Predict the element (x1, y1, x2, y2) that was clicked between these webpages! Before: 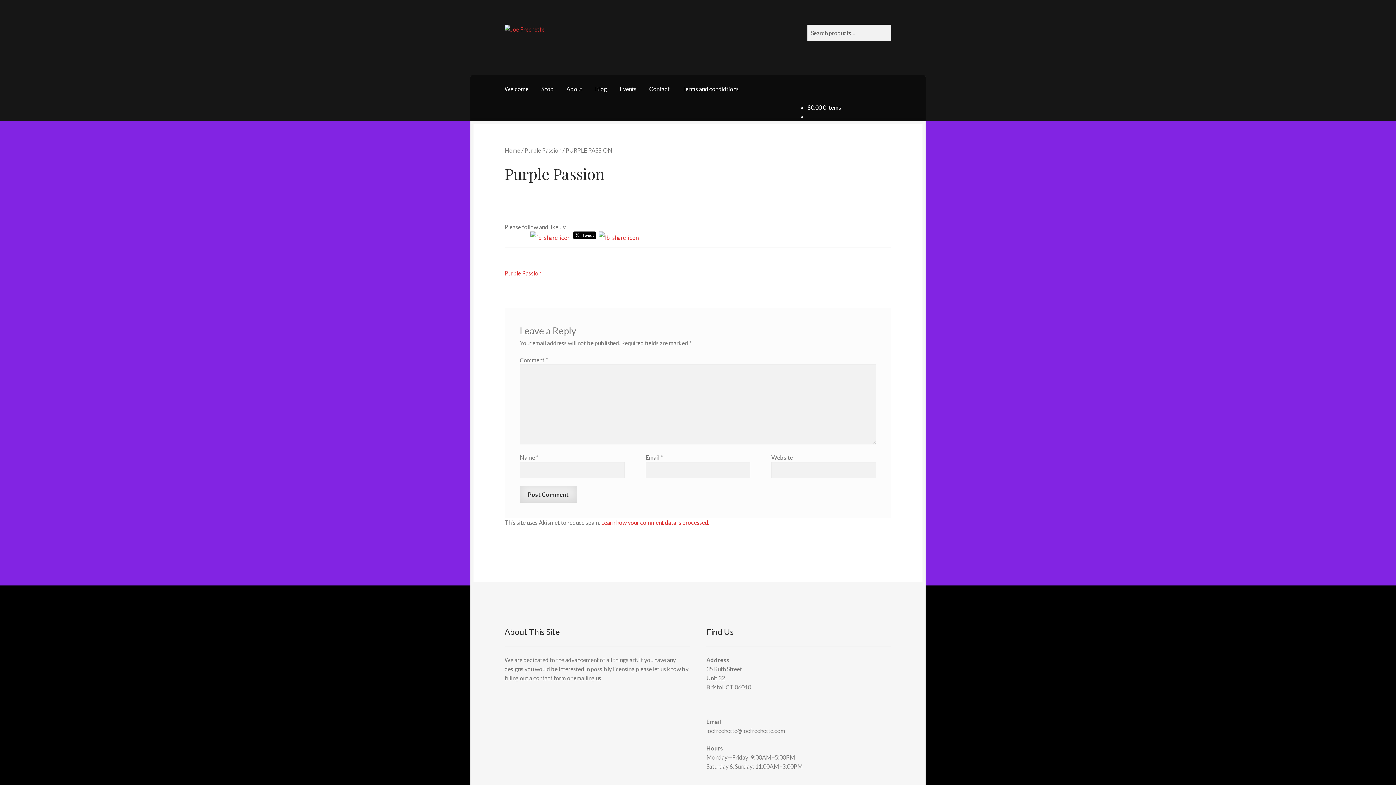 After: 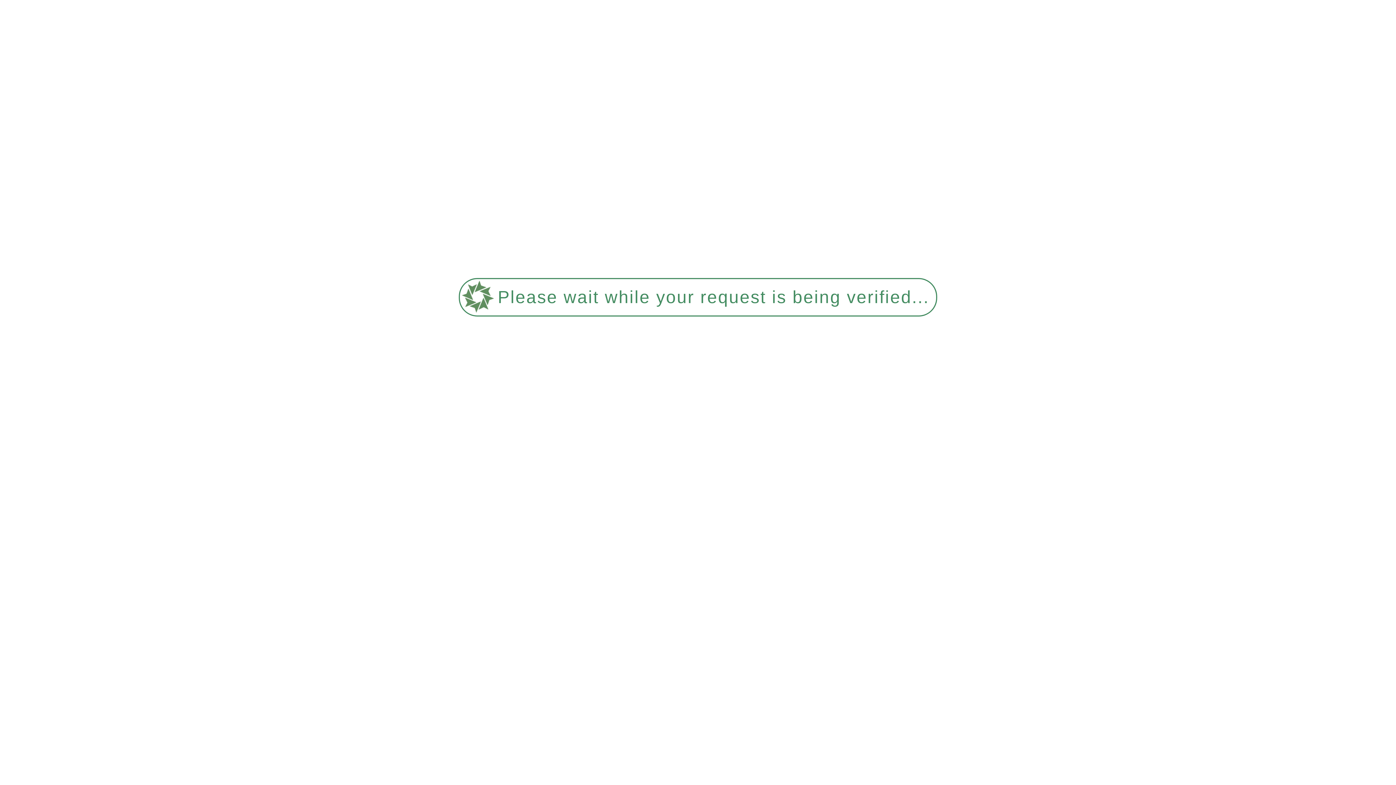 Action: bbox: (589, 74, 613, 102) label: Blog